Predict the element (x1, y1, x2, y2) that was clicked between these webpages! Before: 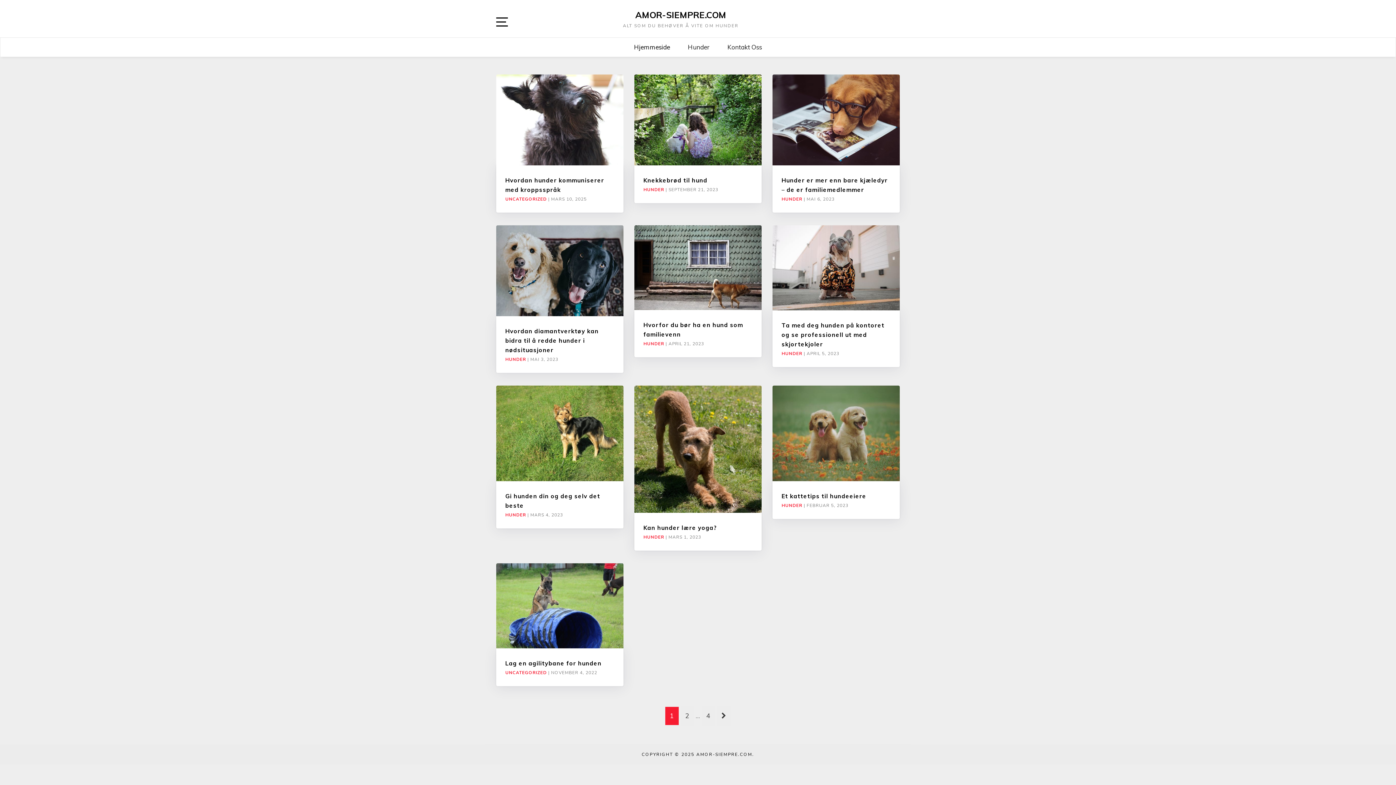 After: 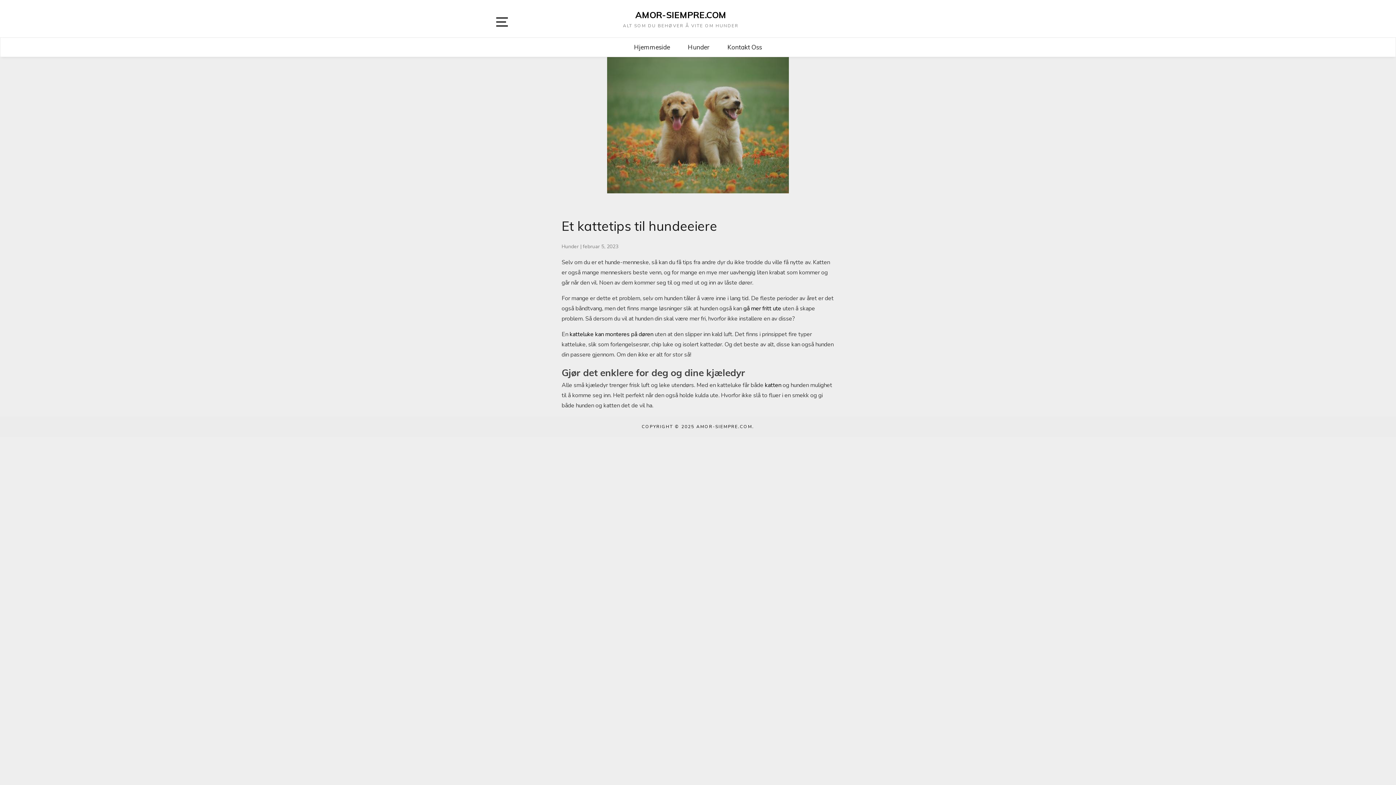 Action: bbox: (781, 492, 866, 499) label: Et kattetips til hundeeiere